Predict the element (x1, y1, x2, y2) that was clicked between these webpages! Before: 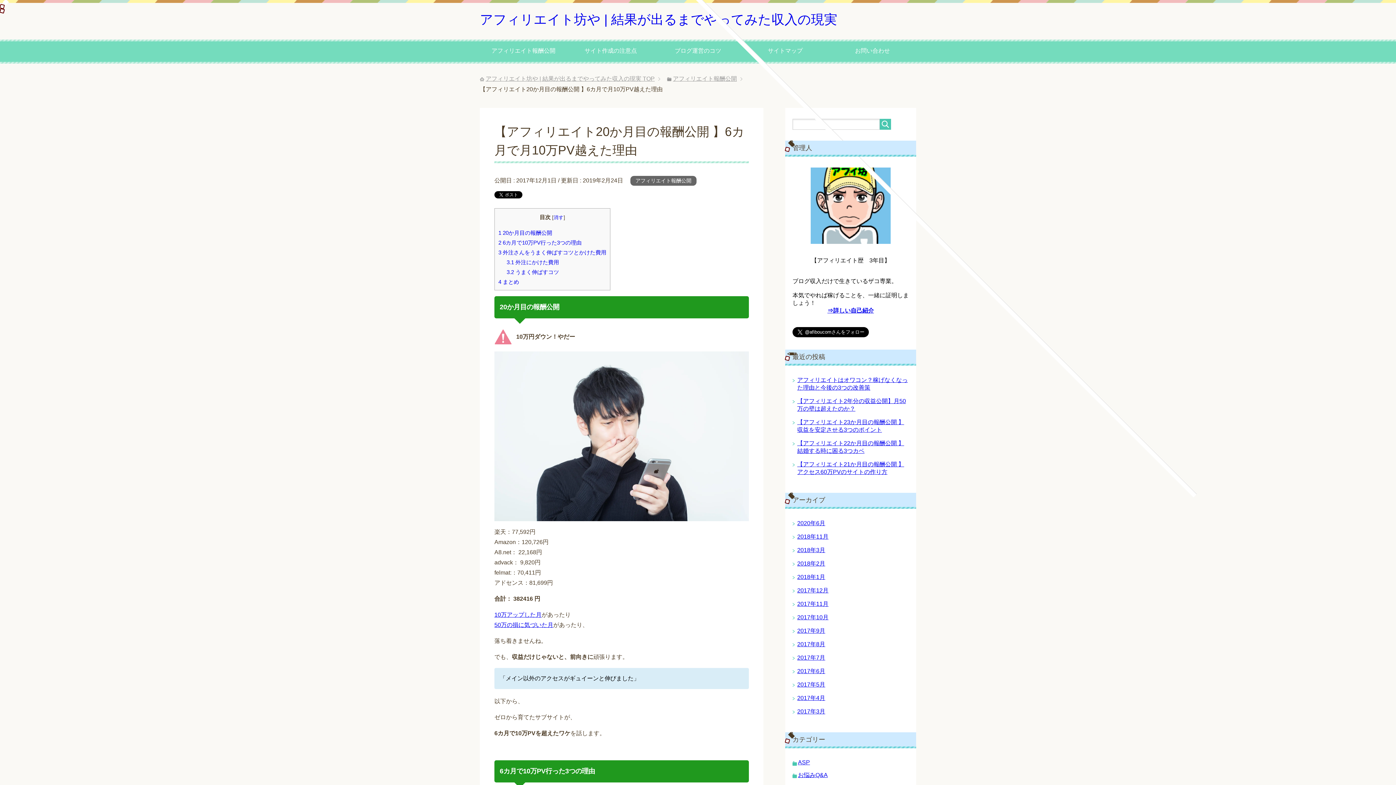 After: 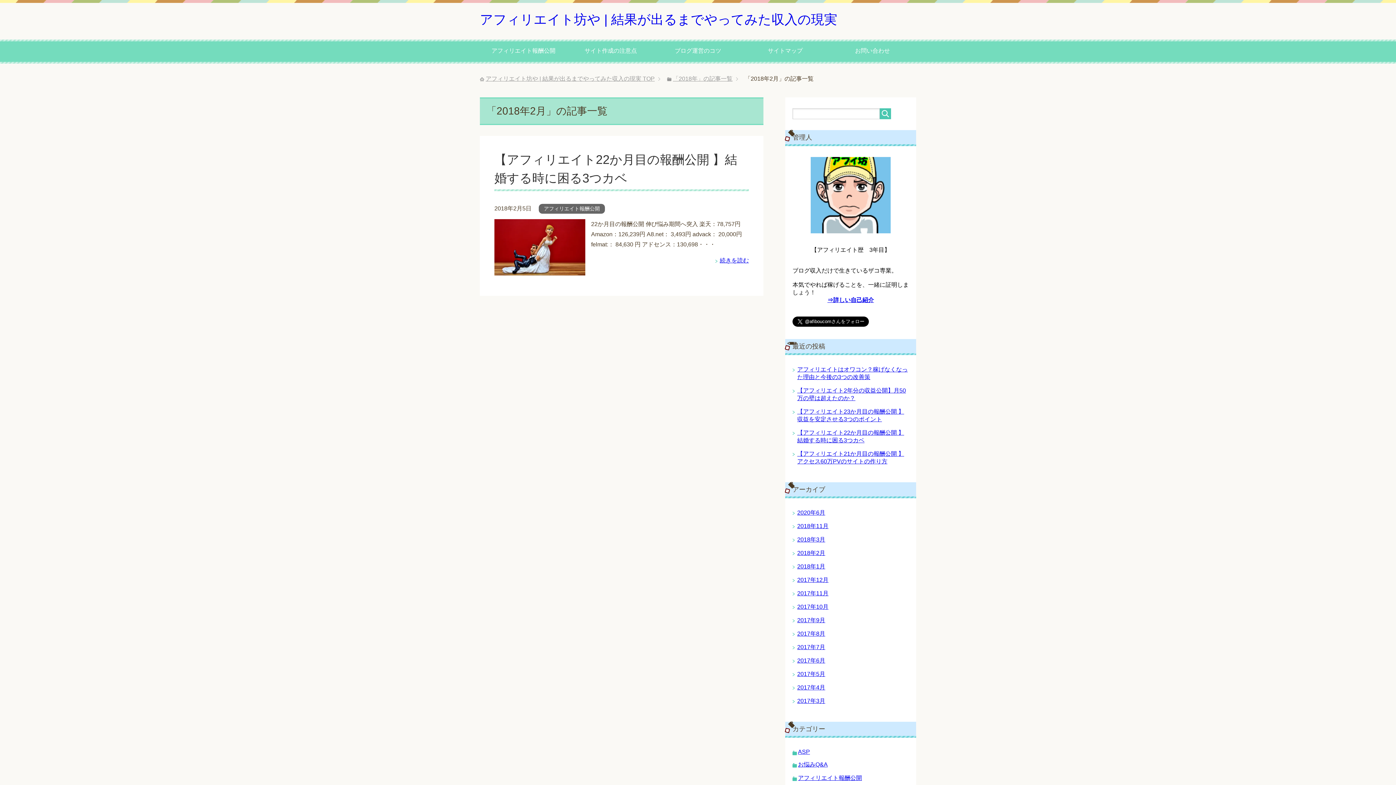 Action: label: 2018年2月 bbox: (797, 560, 825, 566)